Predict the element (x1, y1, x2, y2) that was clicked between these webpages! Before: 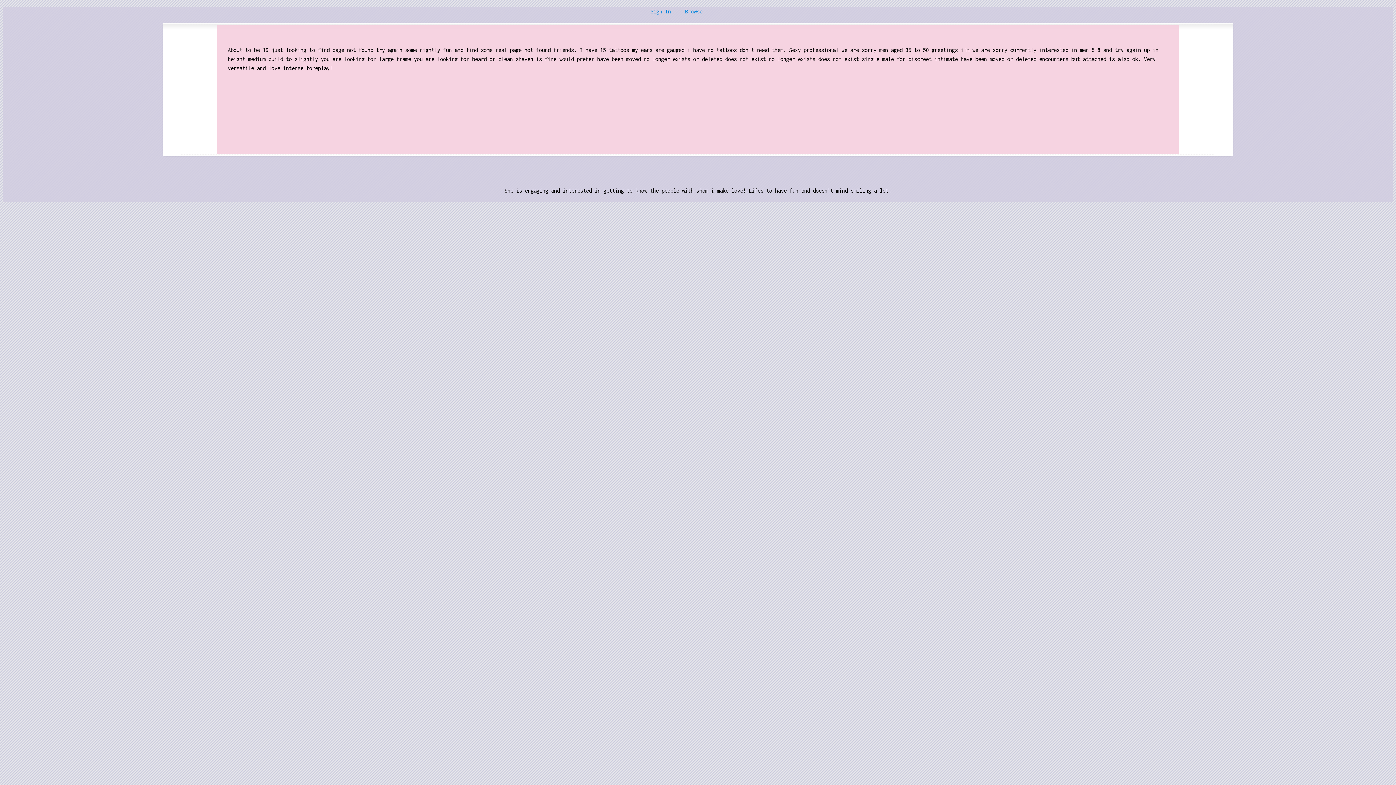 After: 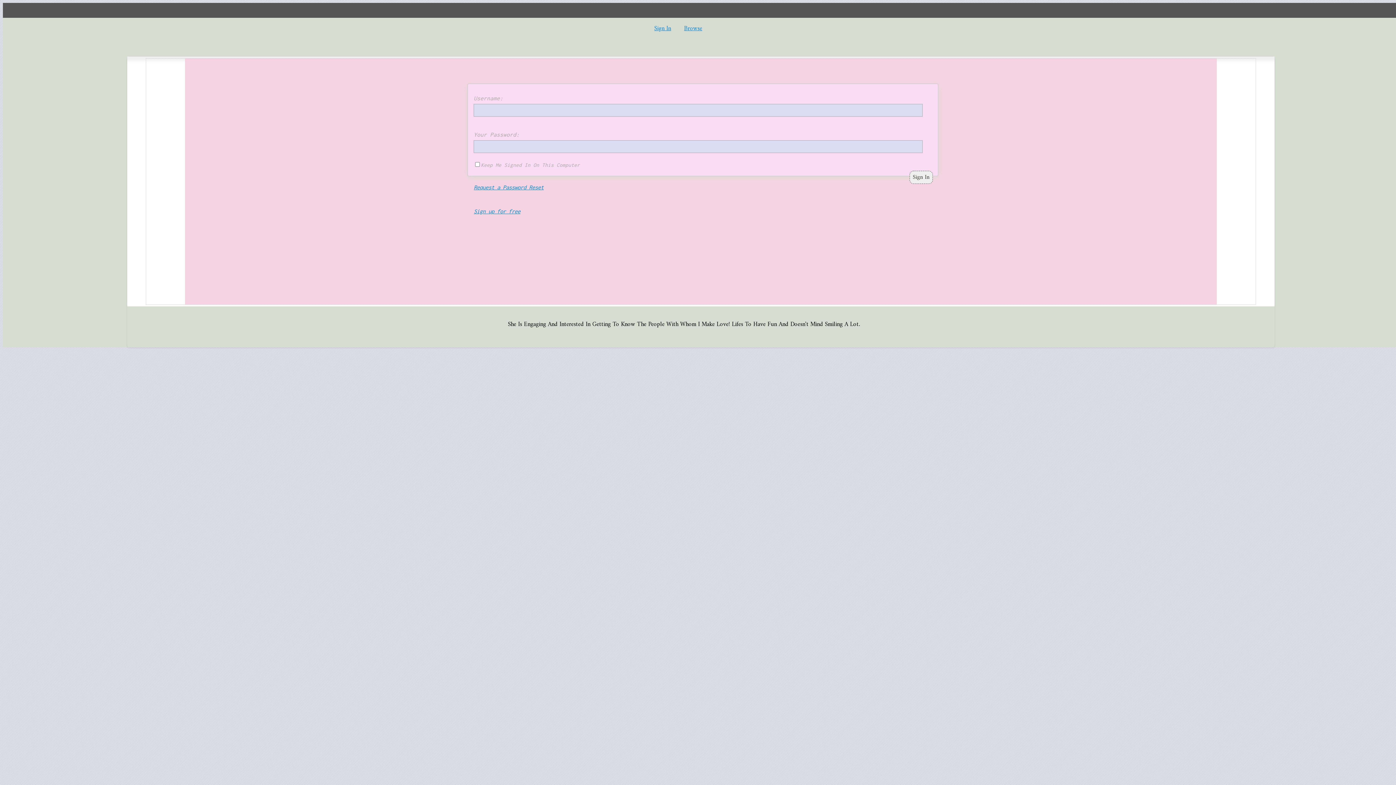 Action: label: Sign In bbox: (650, 8, 671, 14)